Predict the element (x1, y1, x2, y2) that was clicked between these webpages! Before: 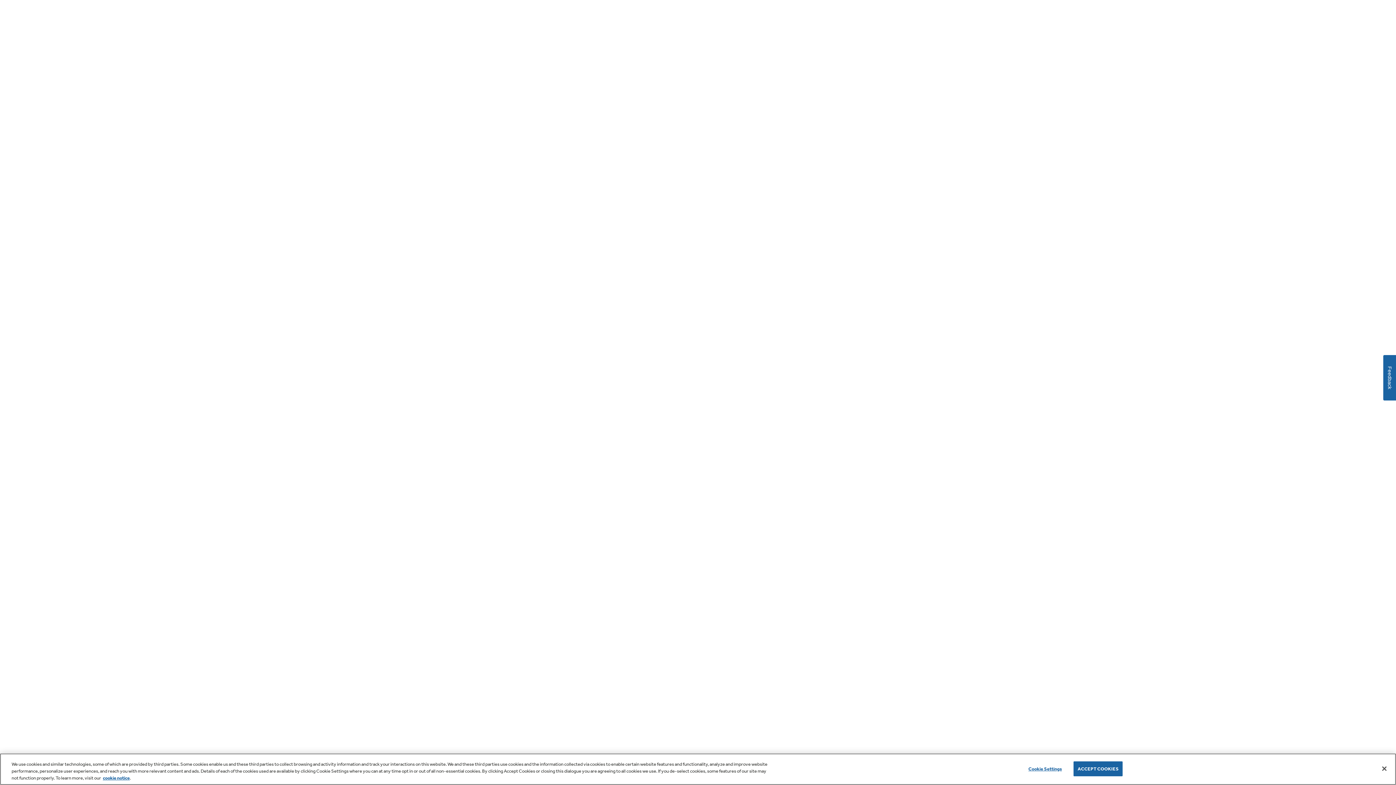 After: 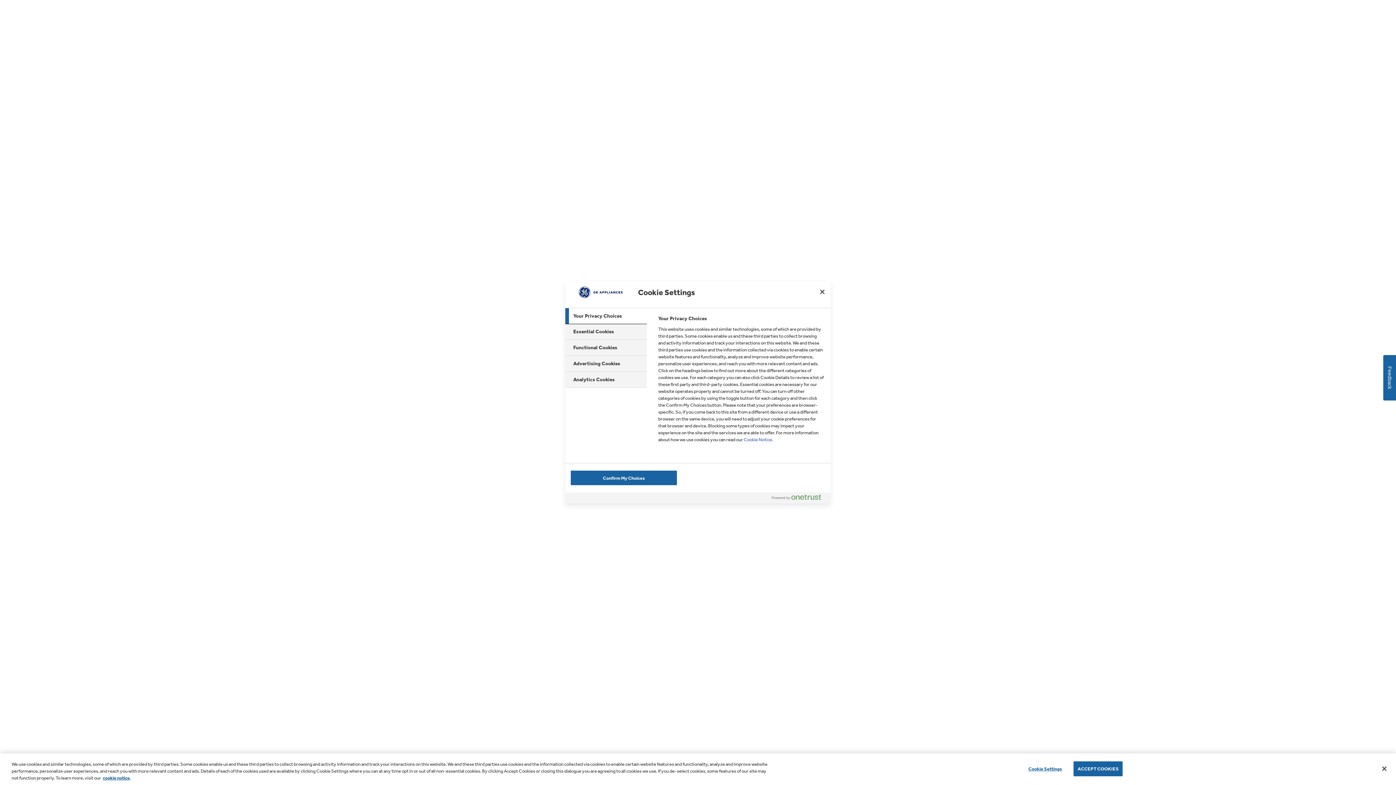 Action: label: Cookie Settings bbox: (1022, 762, 1068, 776)